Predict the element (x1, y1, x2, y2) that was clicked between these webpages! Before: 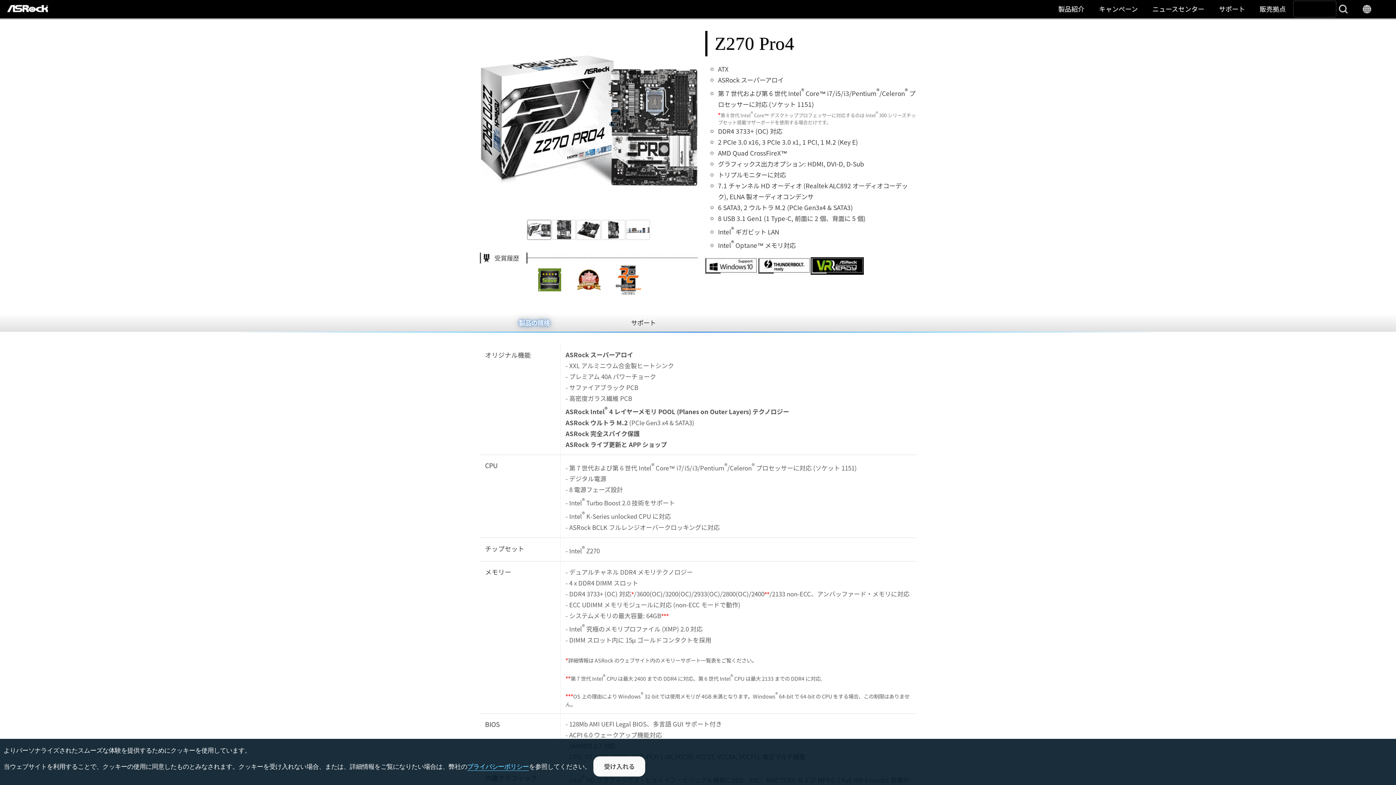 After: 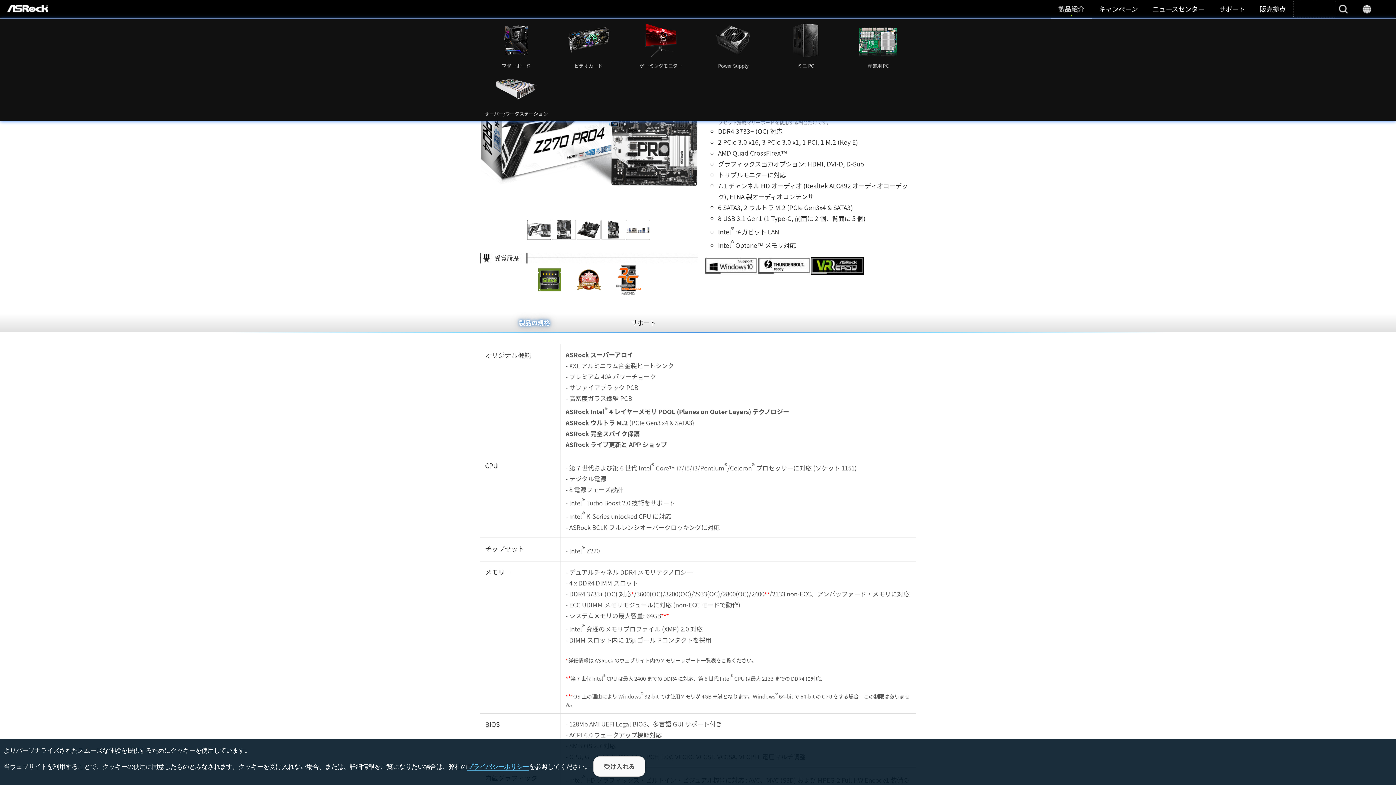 Action: label: 製品紹介 bbox: (1051, 0, 1091, 18)